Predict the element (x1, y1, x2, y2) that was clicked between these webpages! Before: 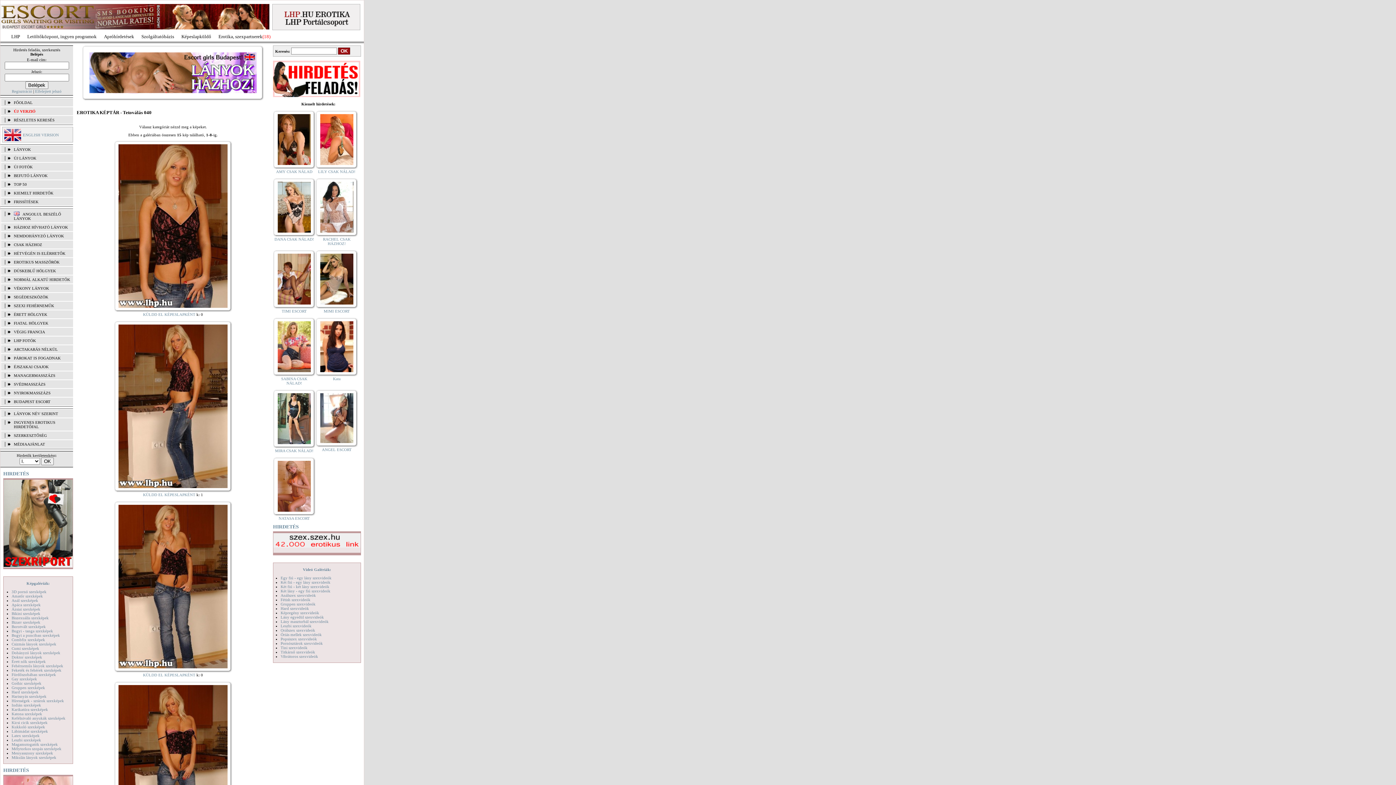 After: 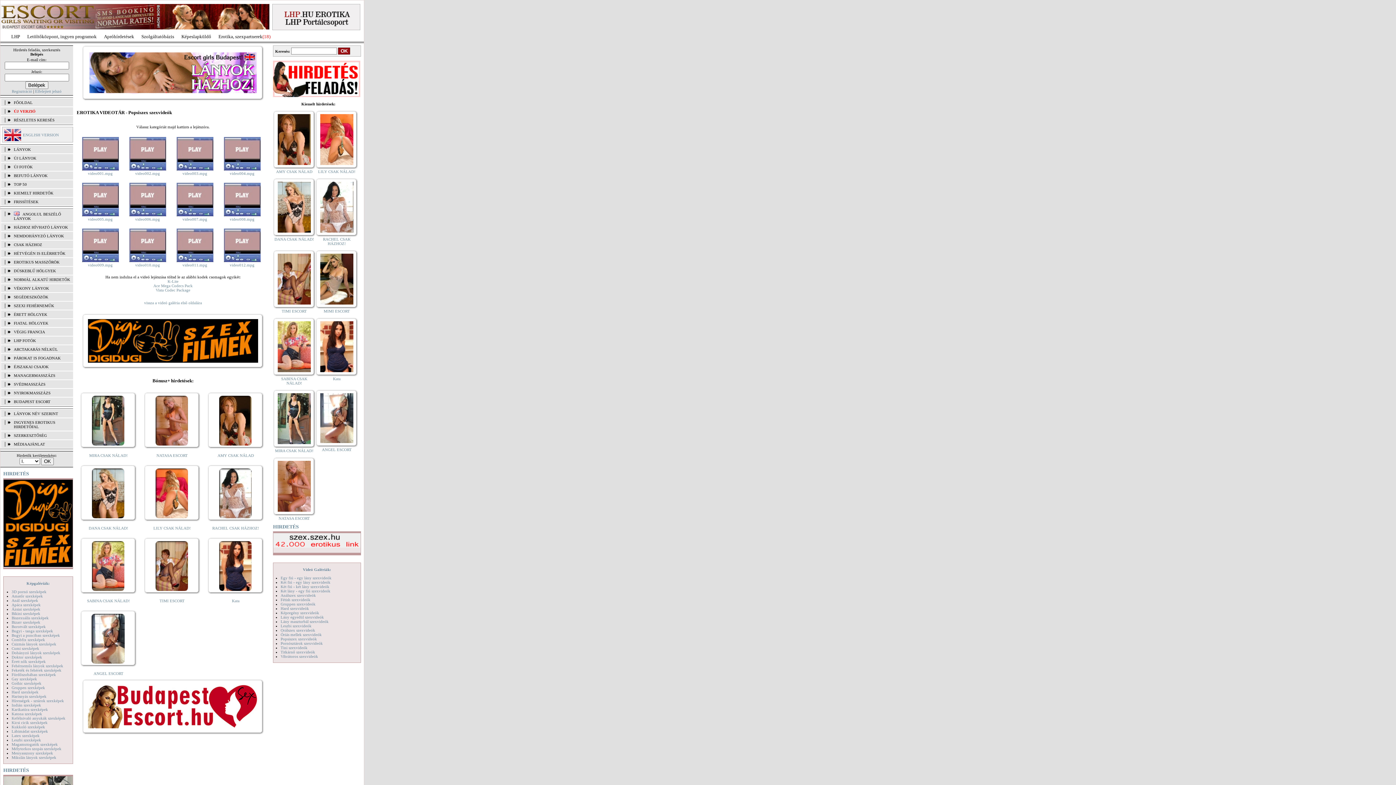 Action: label: Popsiszex szexvideók bbox: (280, 637, 317, 641)